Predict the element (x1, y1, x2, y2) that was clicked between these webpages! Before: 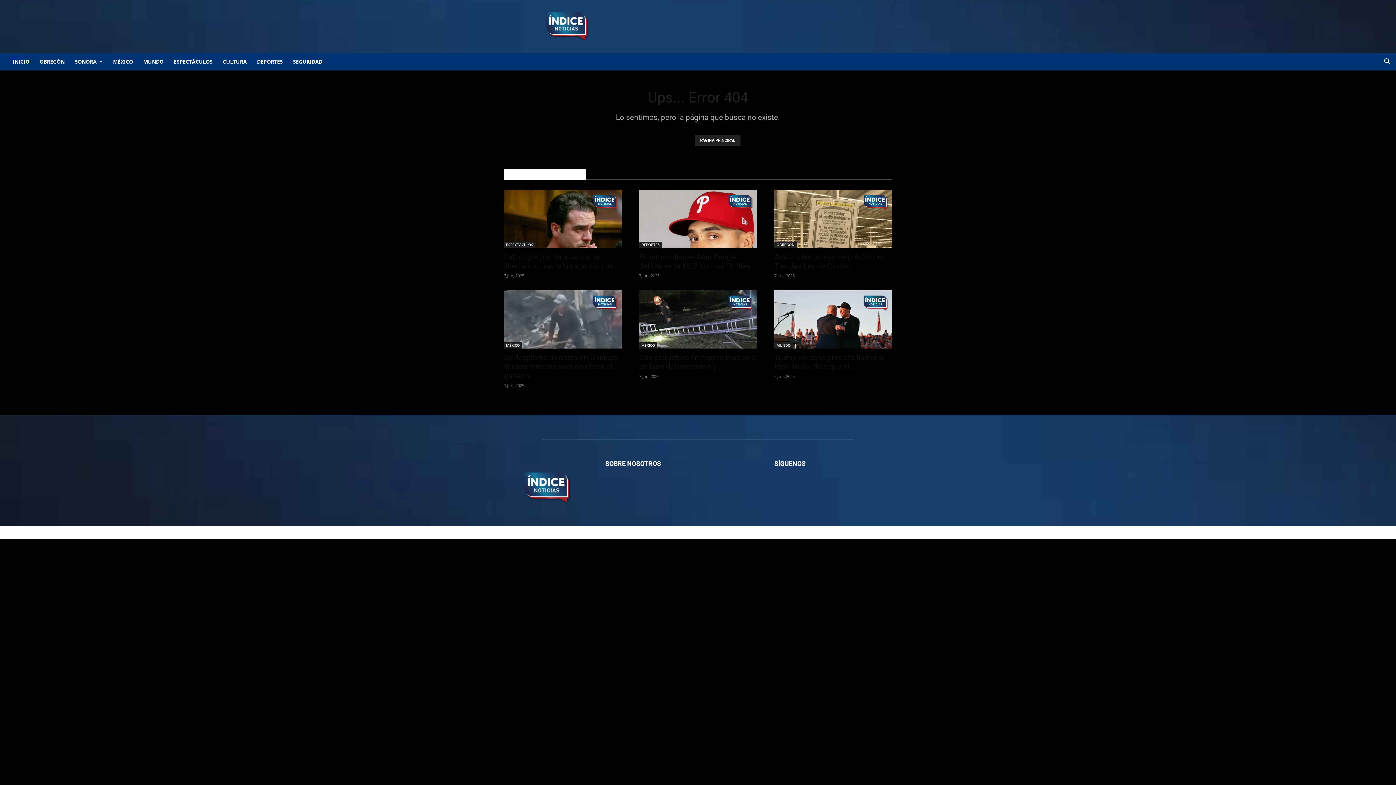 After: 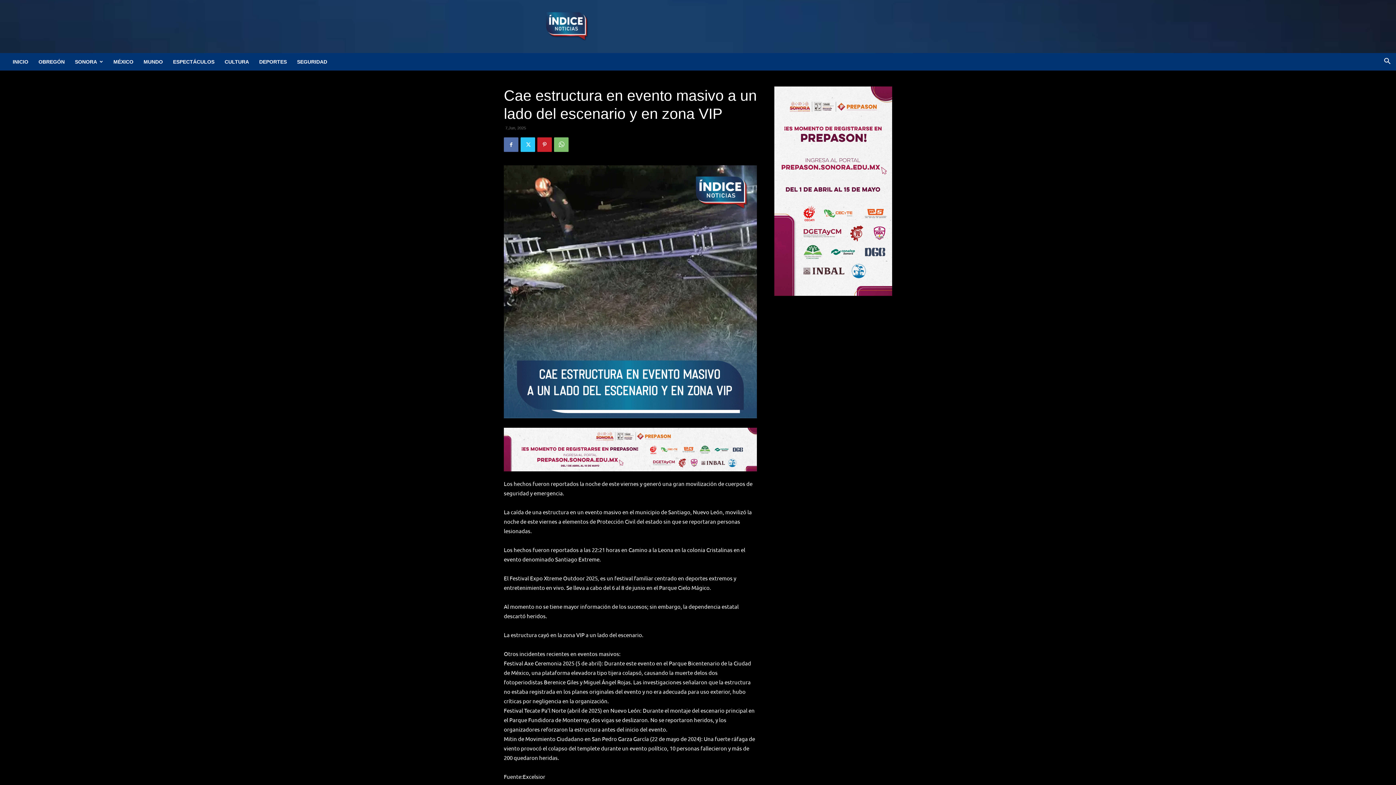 Action: bbox: (639, 290, 757, 348)